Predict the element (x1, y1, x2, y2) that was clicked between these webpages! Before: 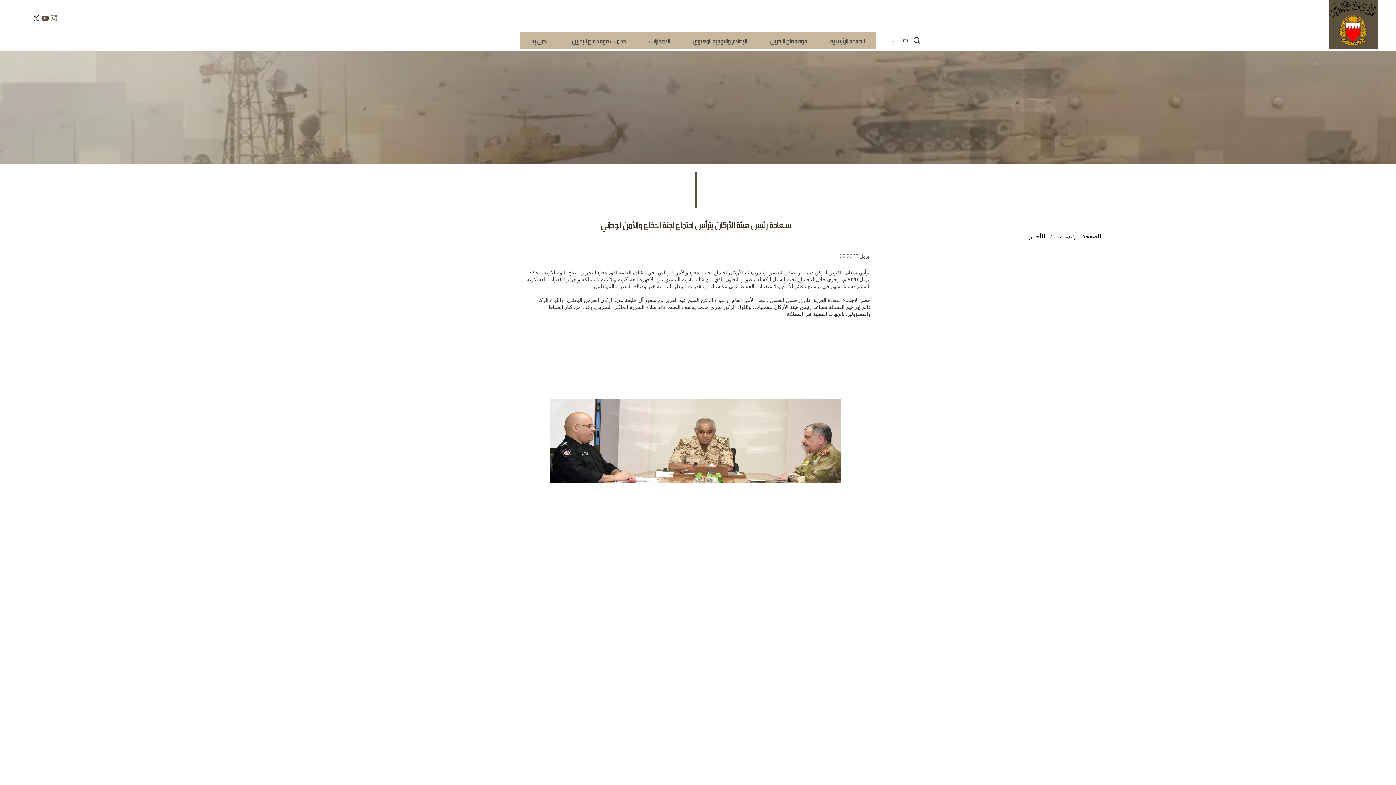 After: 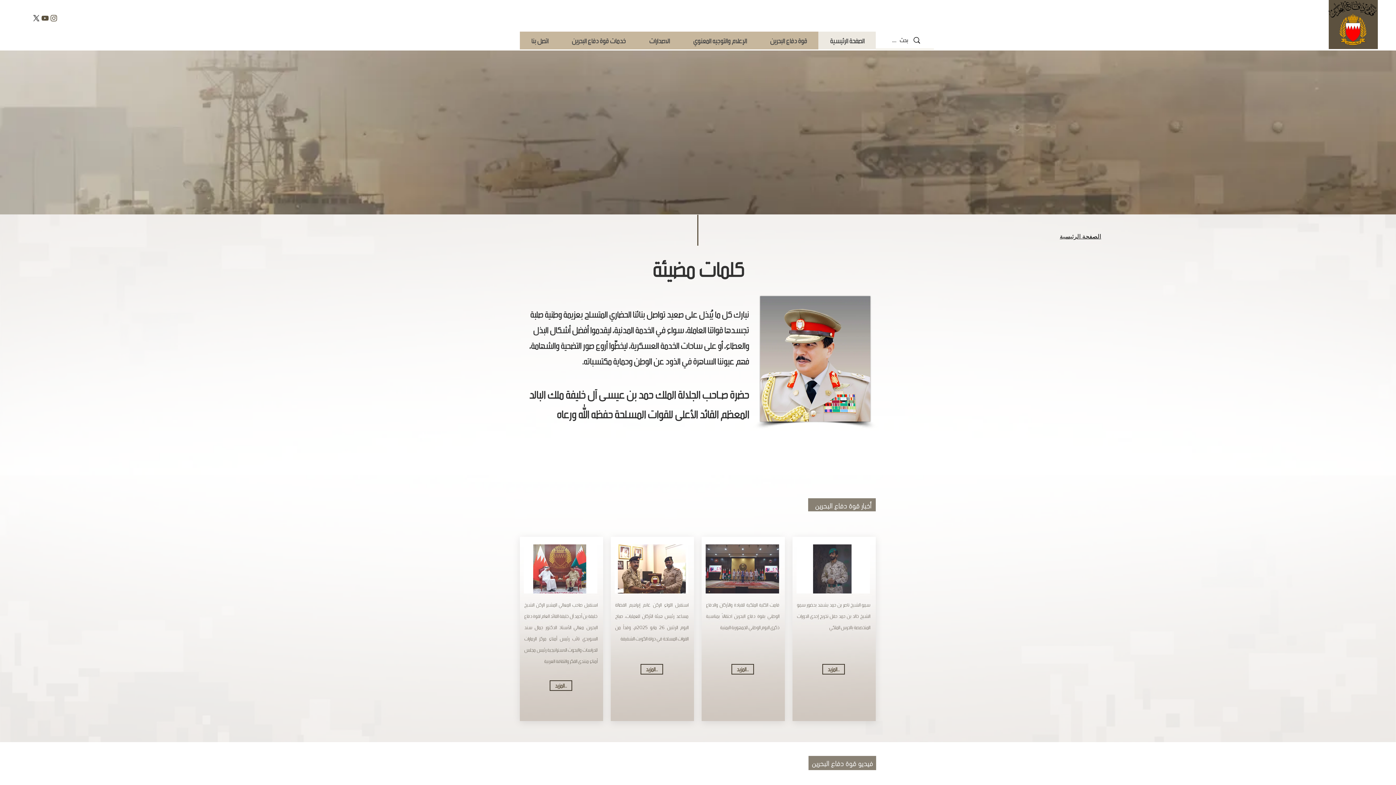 Action: label: الصفحة الرئيسية bbox: (1056, 229, 1105, 242)